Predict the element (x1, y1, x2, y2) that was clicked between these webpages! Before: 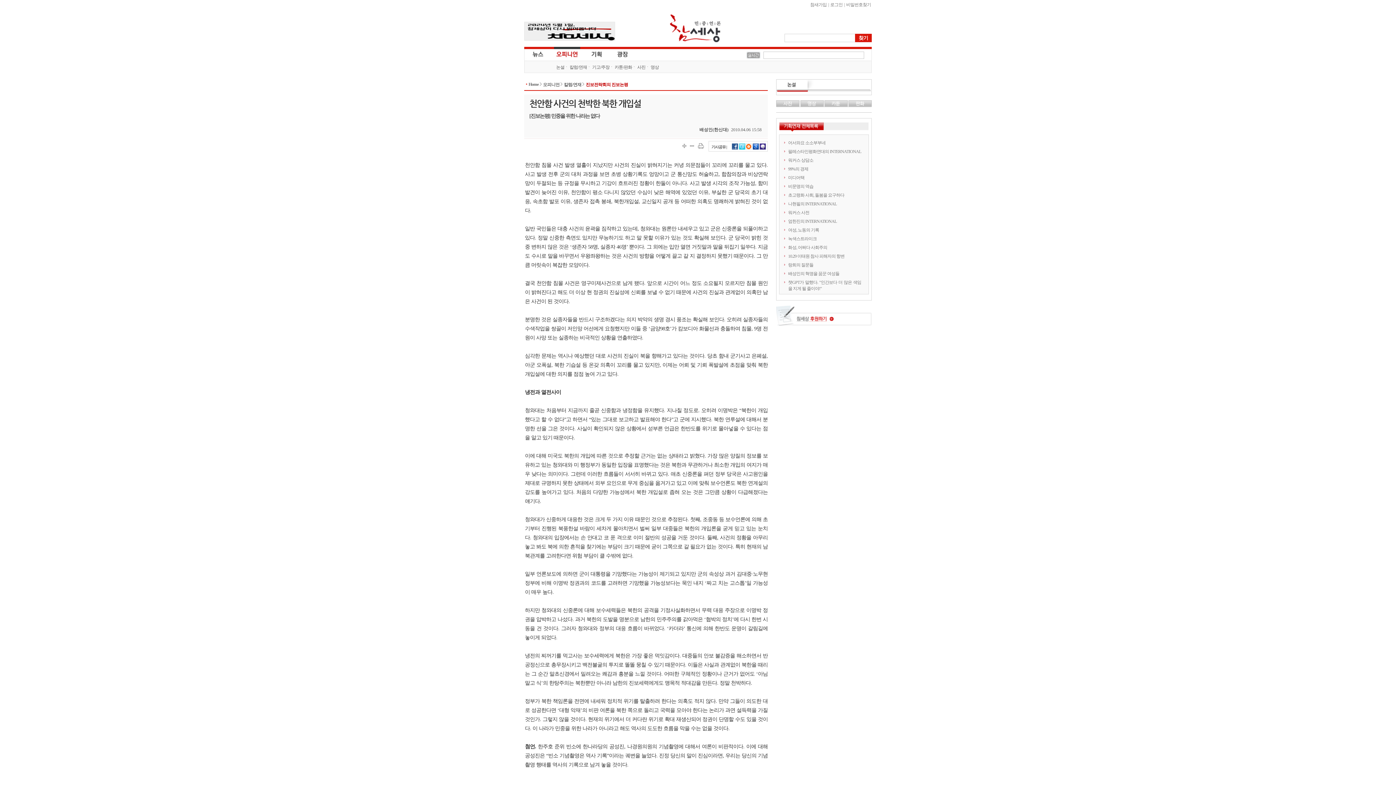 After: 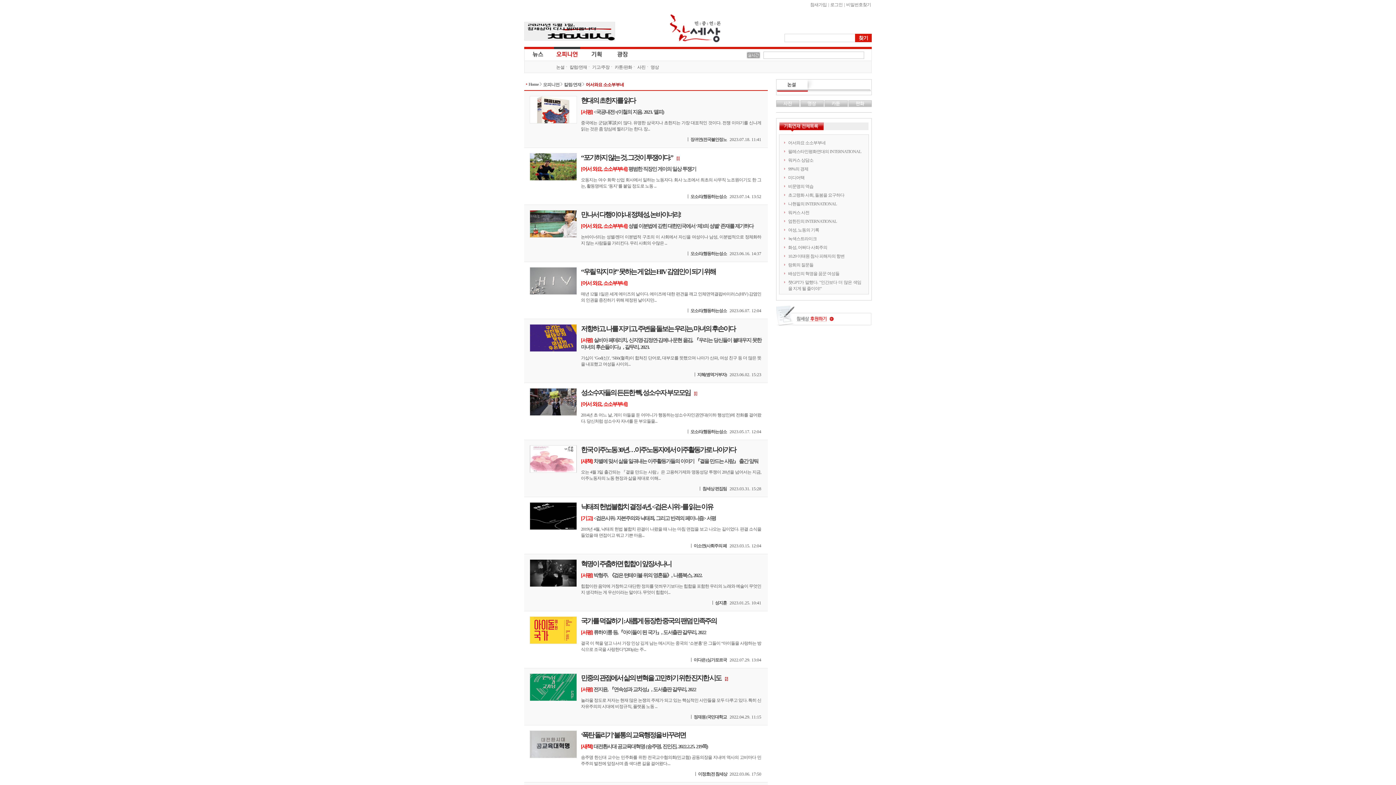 Action: bbox: (788, 140, 825, 145) label: 어서와요 소소부부네